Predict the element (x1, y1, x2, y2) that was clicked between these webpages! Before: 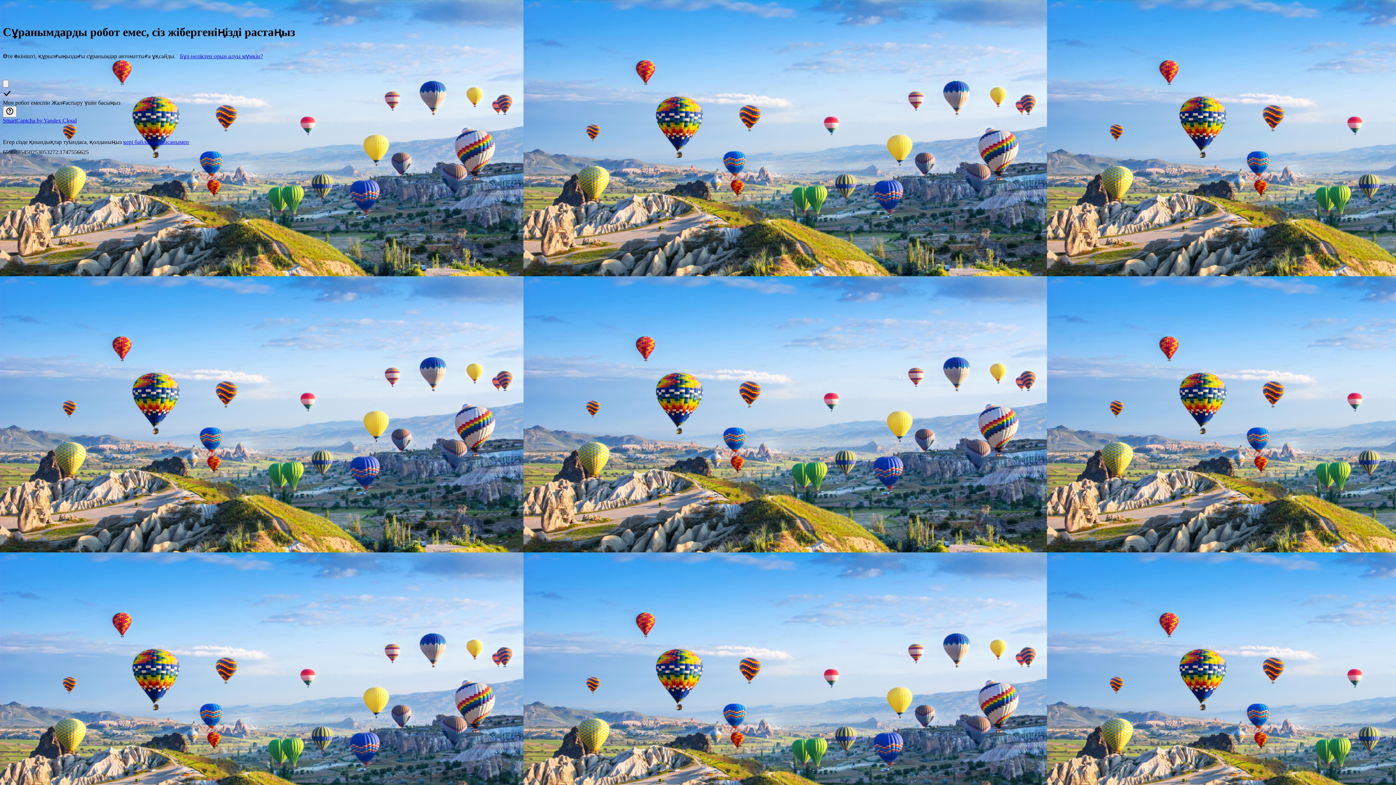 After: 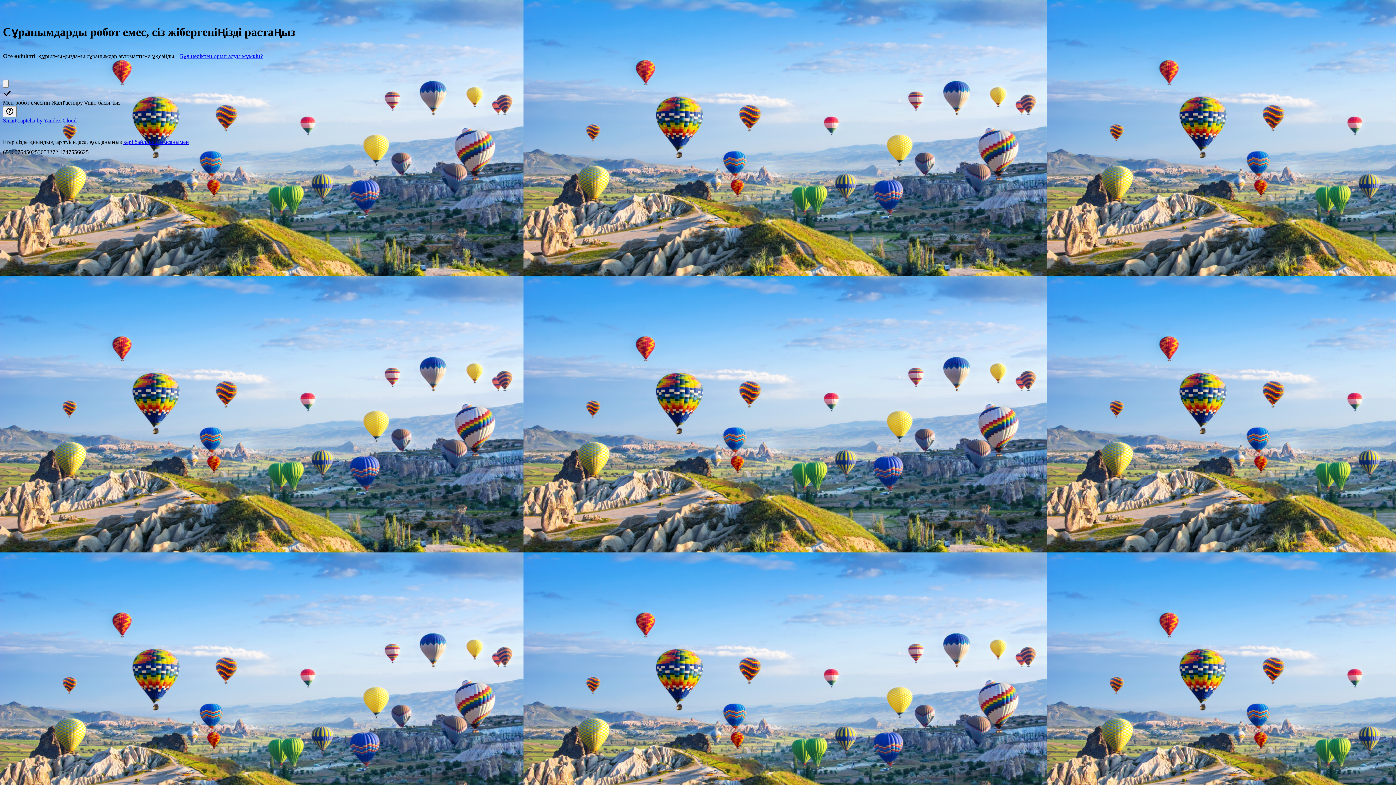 Action: bbox: (2, 117, 76, 123) label: SmartCaptcha by Yandex Cloud